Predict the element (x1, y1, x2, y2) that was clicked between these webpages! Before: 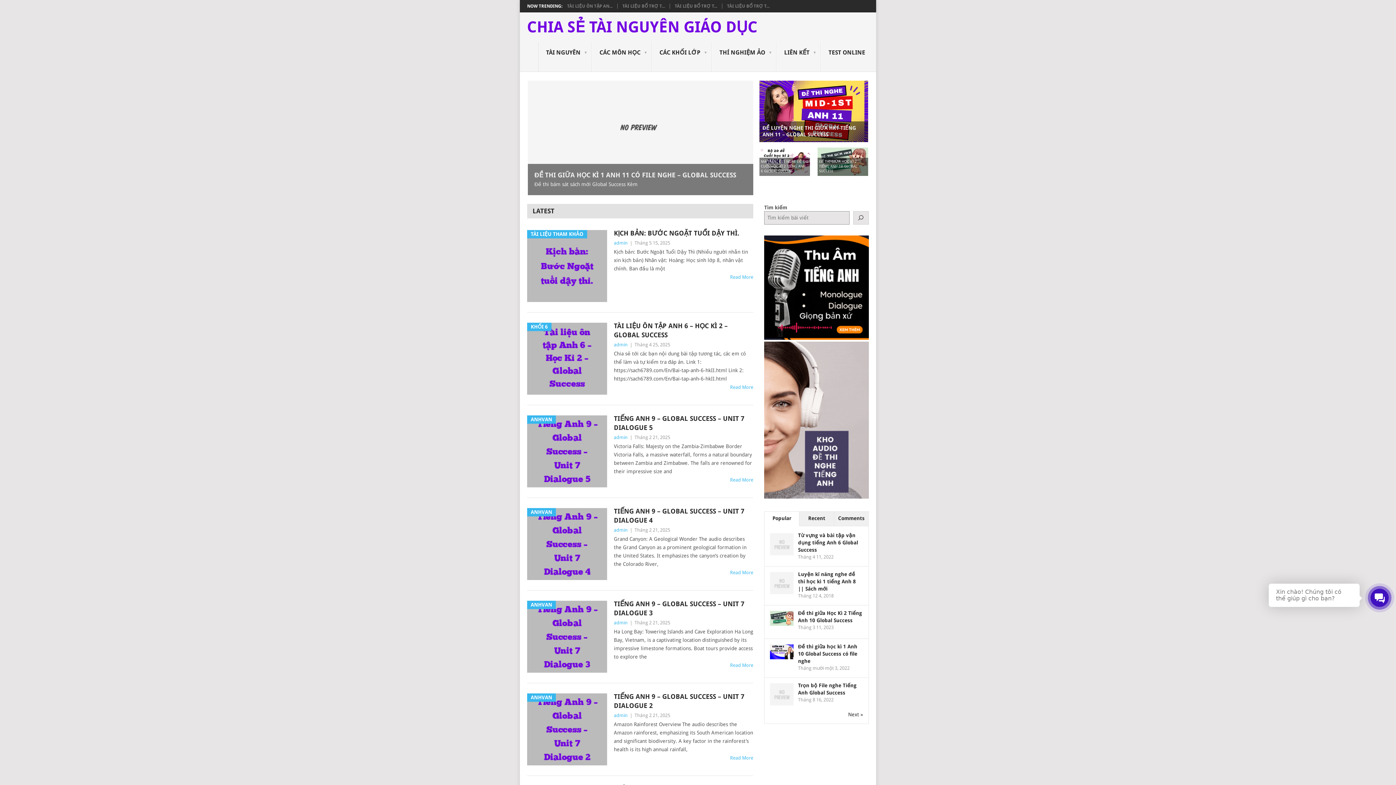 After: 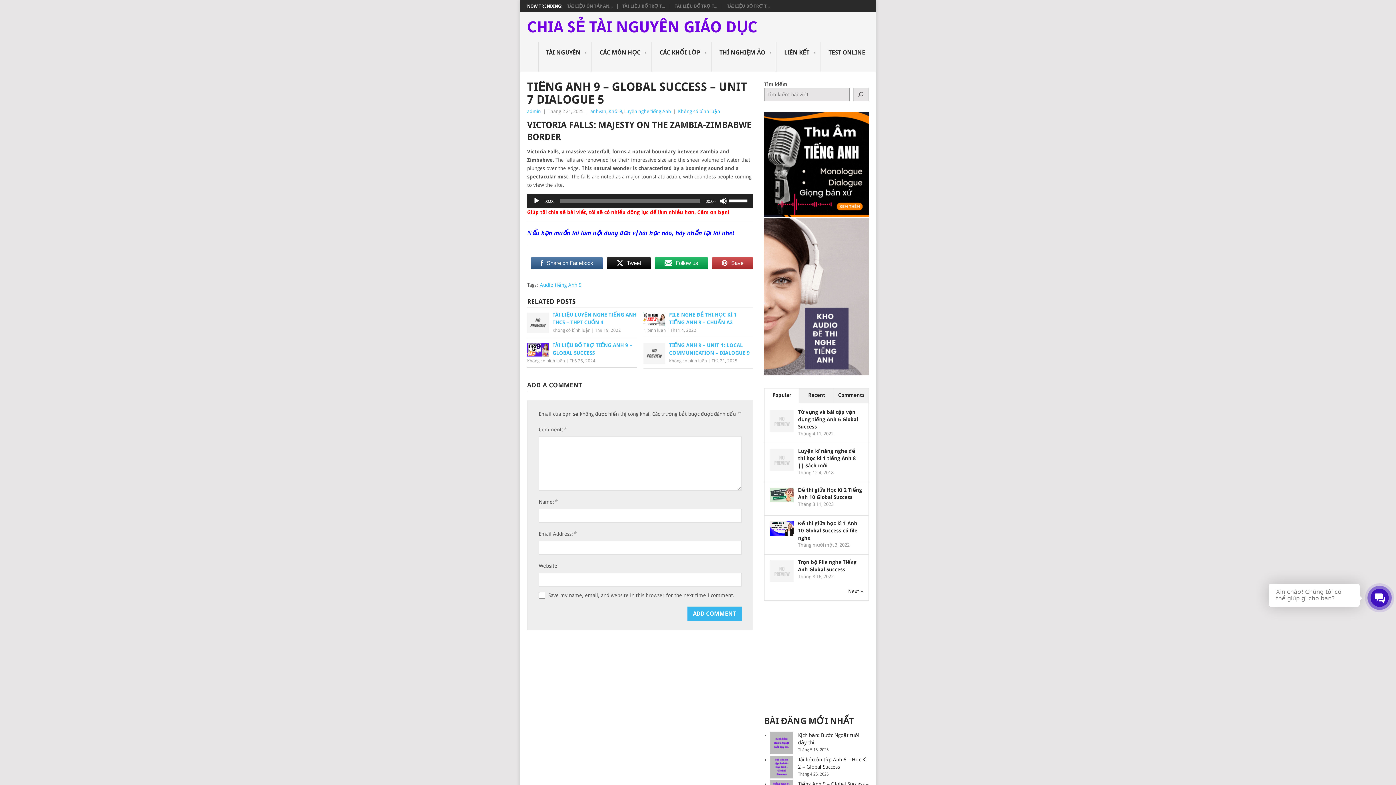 Action: bbox: (614, 414, 753, 432) label: TIẾNG ANH 9 – GLOBAL SUCCESS – UNIT 7 DIALOGUE 5